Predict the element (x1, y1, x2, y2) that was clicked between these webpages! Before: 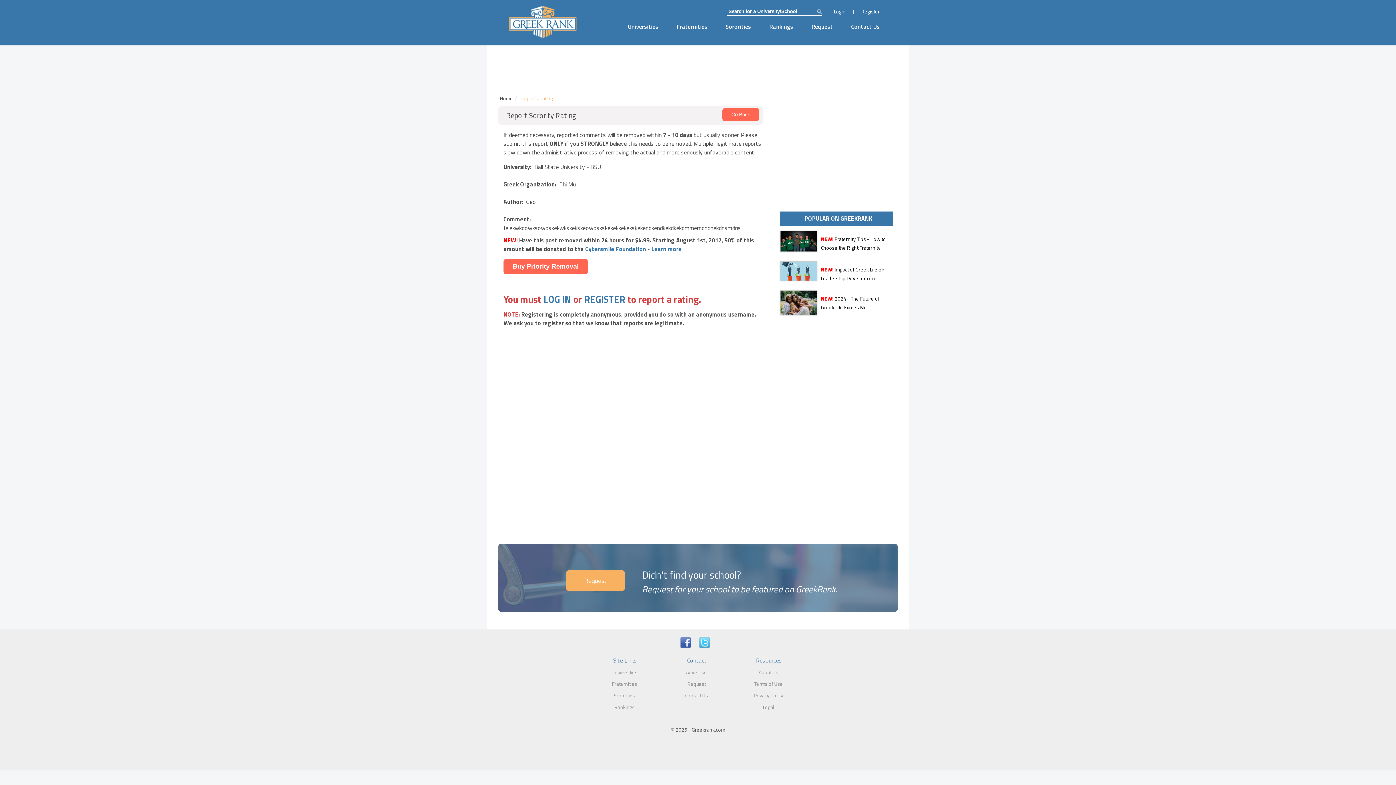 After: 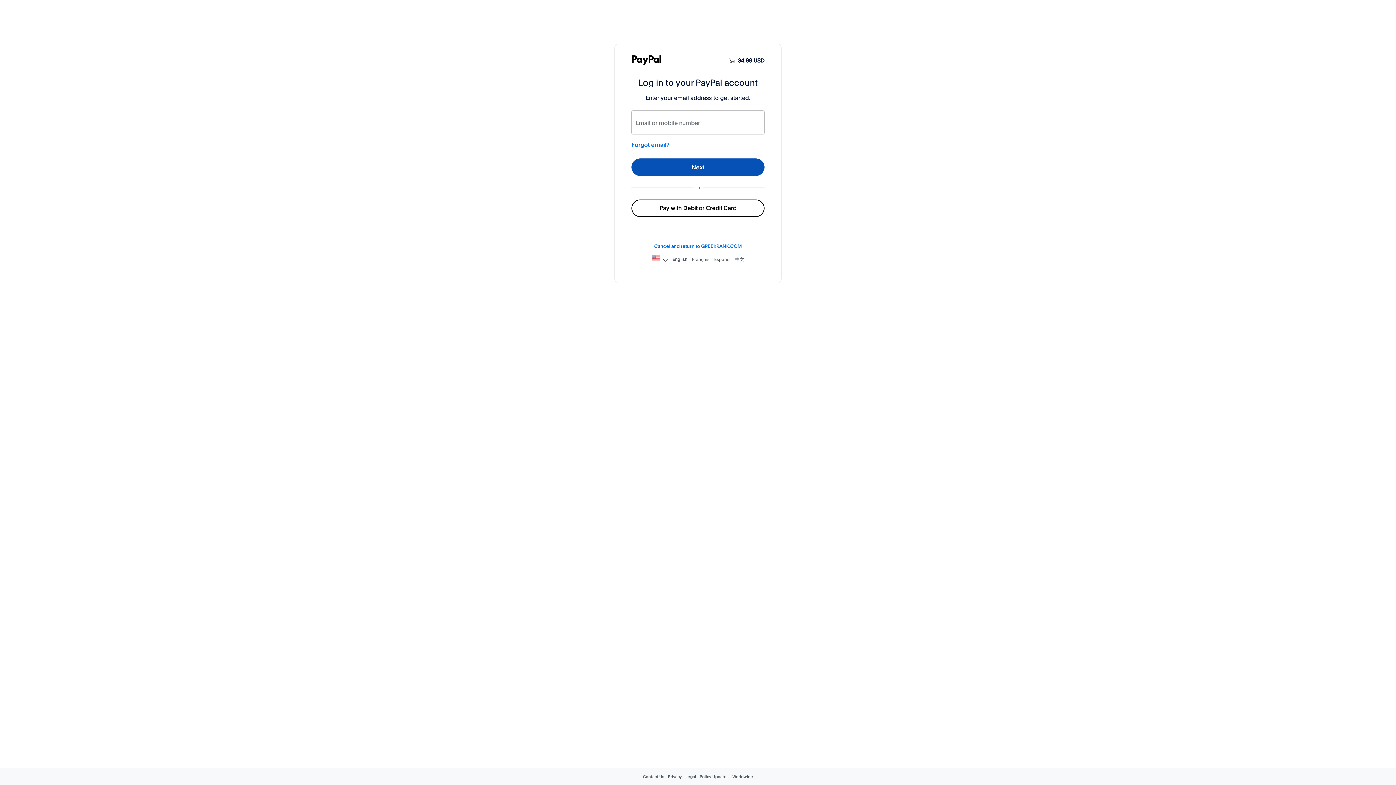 Action: label: Buy Priority Removal bbox: (503, 258, 588, 274)